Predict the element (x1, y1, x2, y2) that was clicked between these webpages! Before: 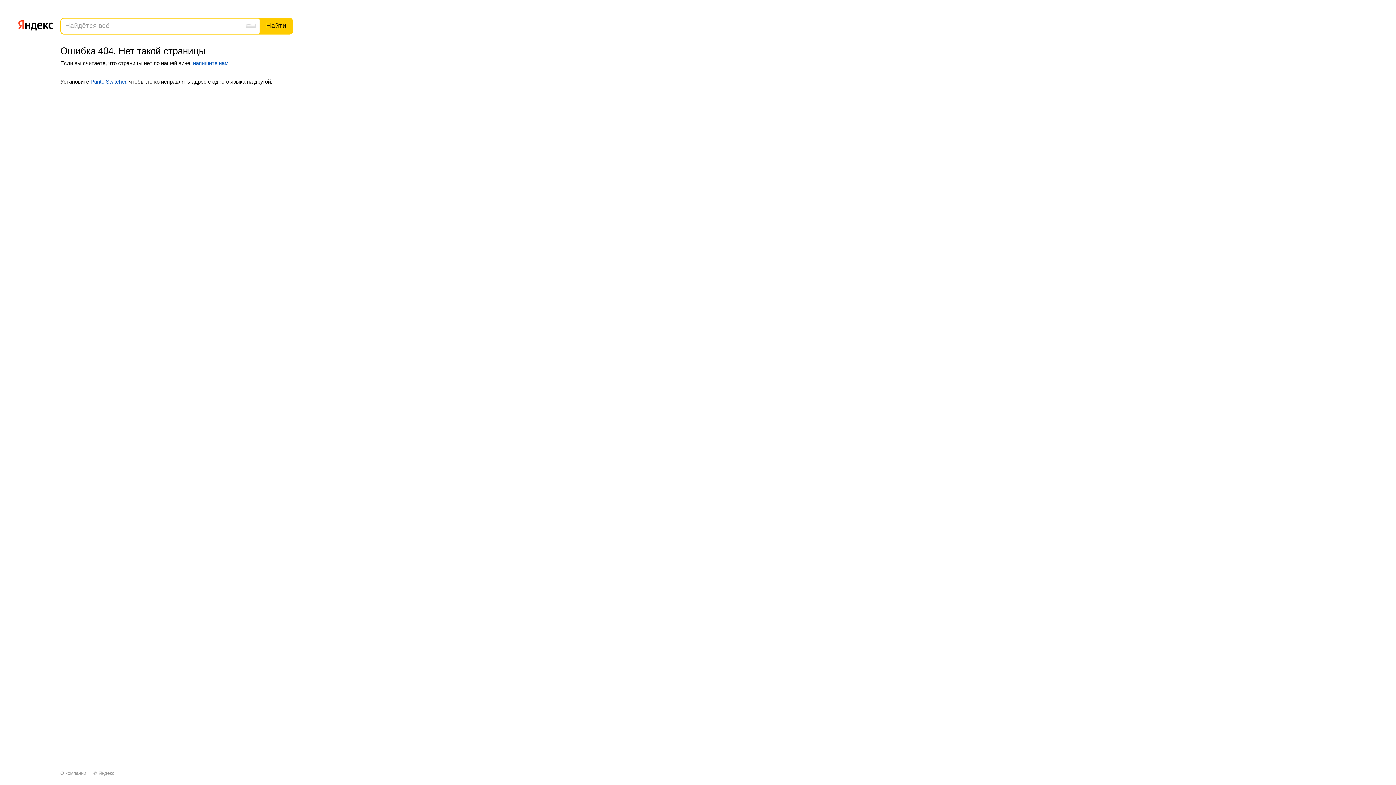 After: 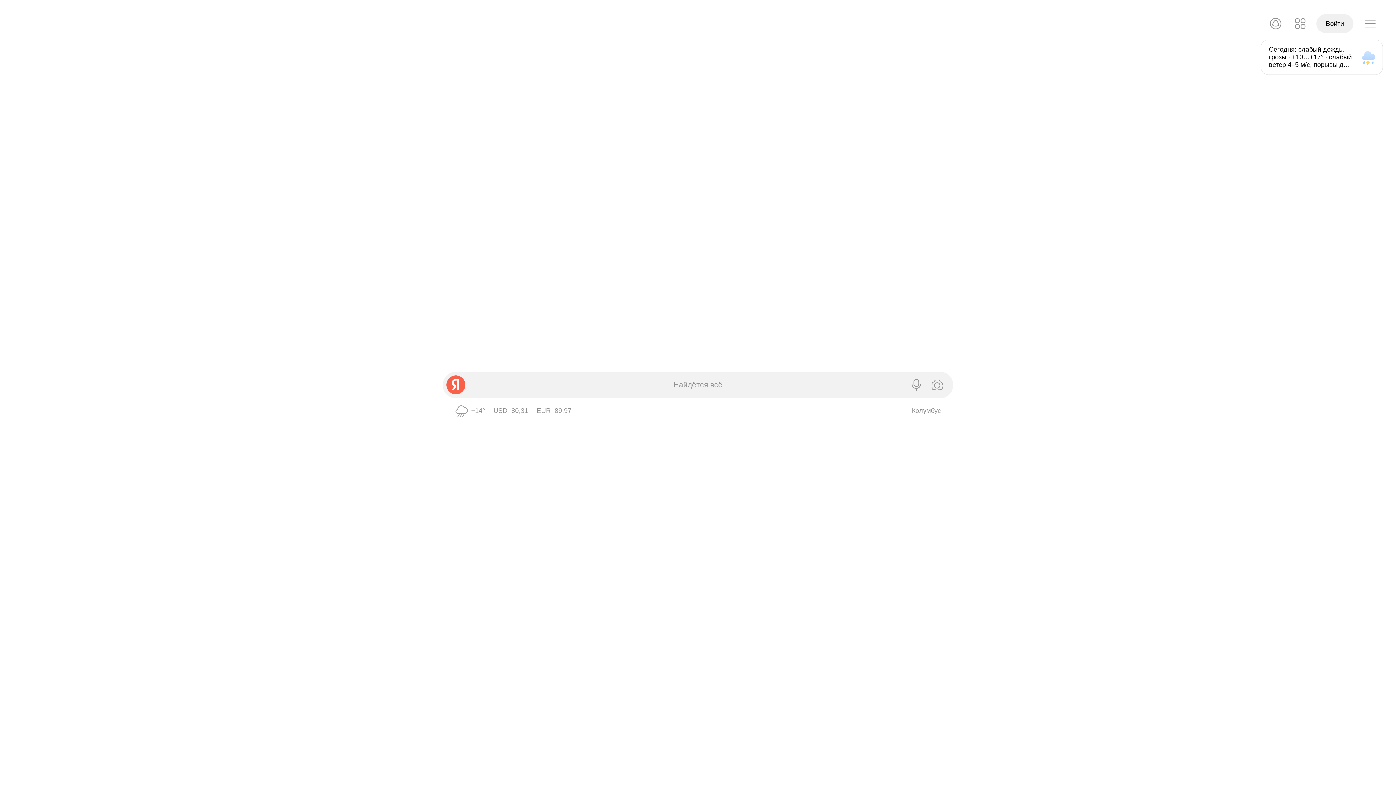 Action: bbox: (17, 16, 53, 32)